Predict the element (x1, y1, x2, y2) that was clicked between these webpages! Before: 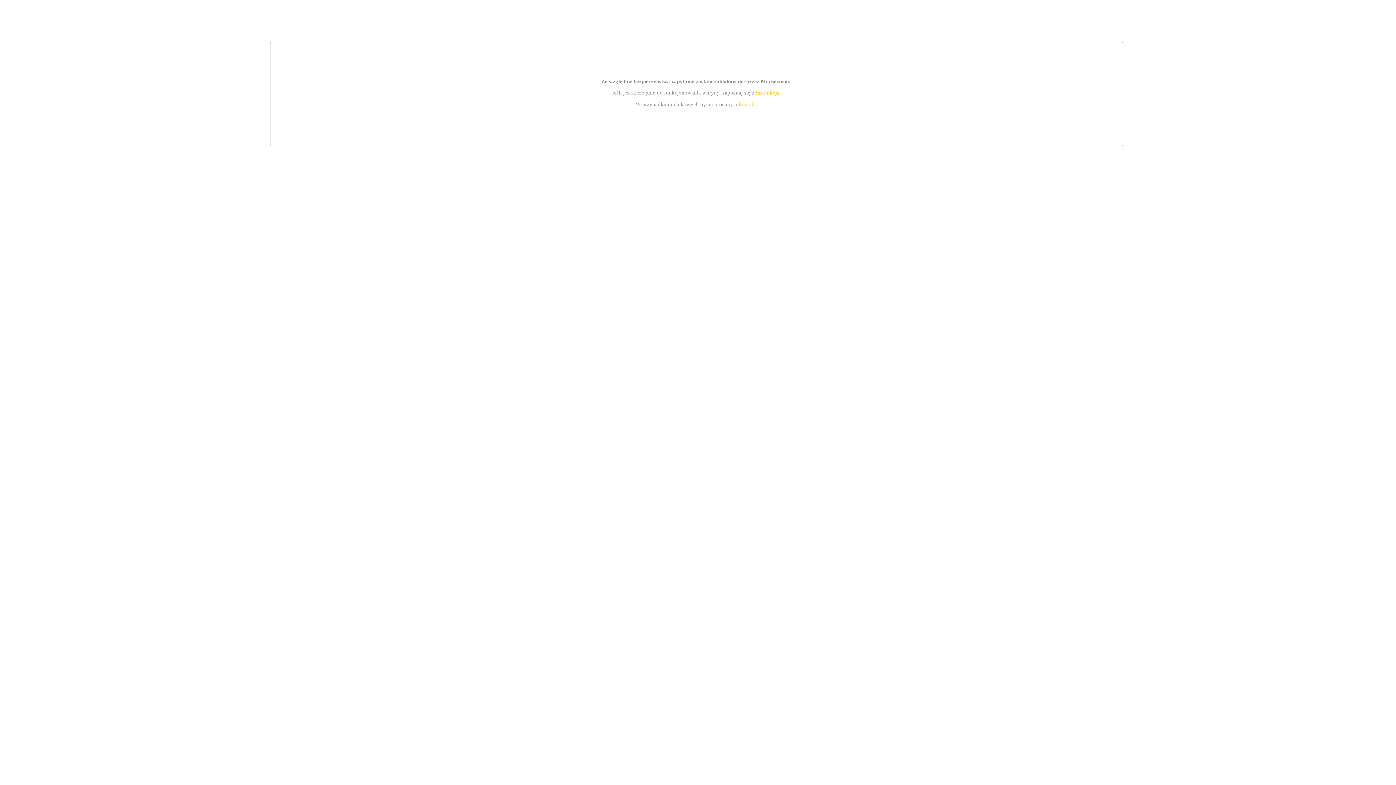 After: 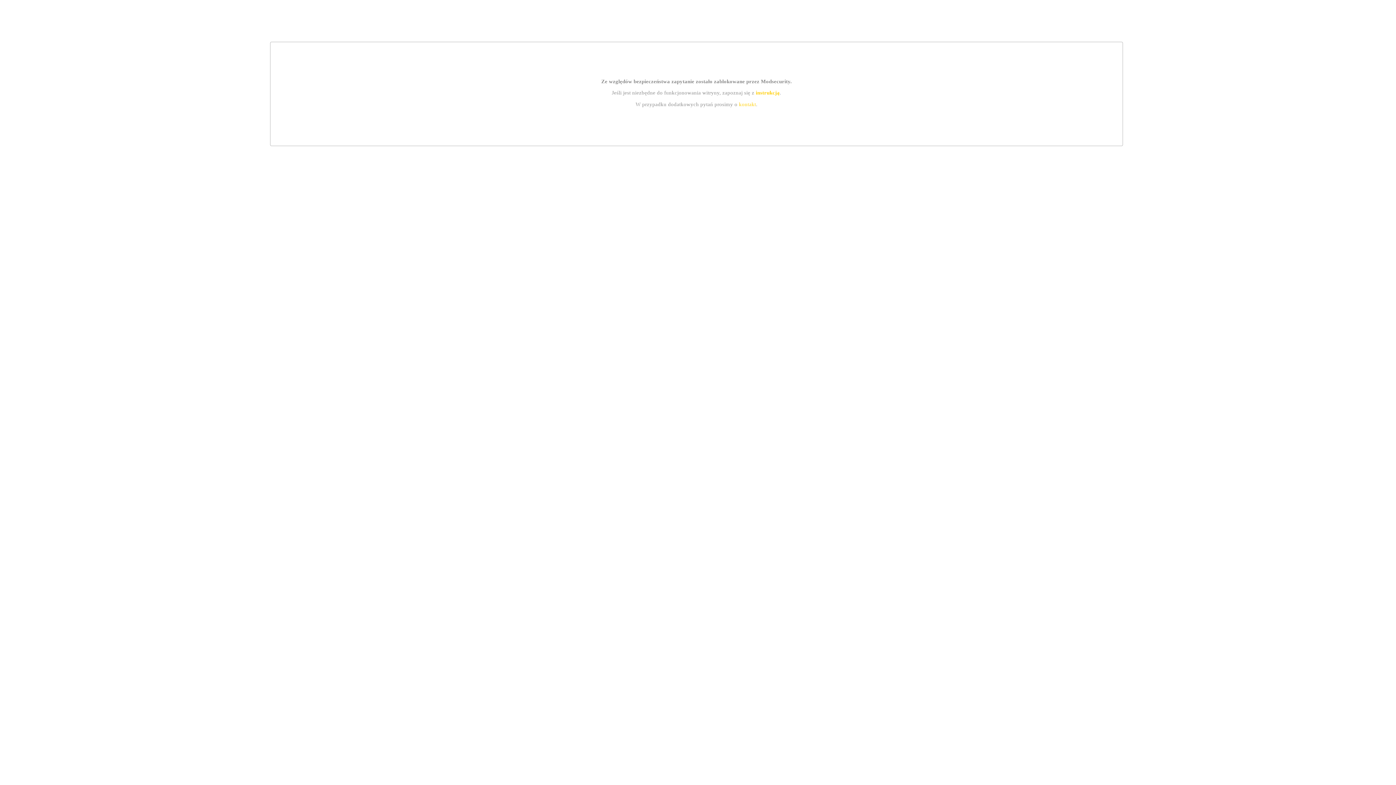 Action: label: instrukcją bbox: (755, 89, 779, 95)